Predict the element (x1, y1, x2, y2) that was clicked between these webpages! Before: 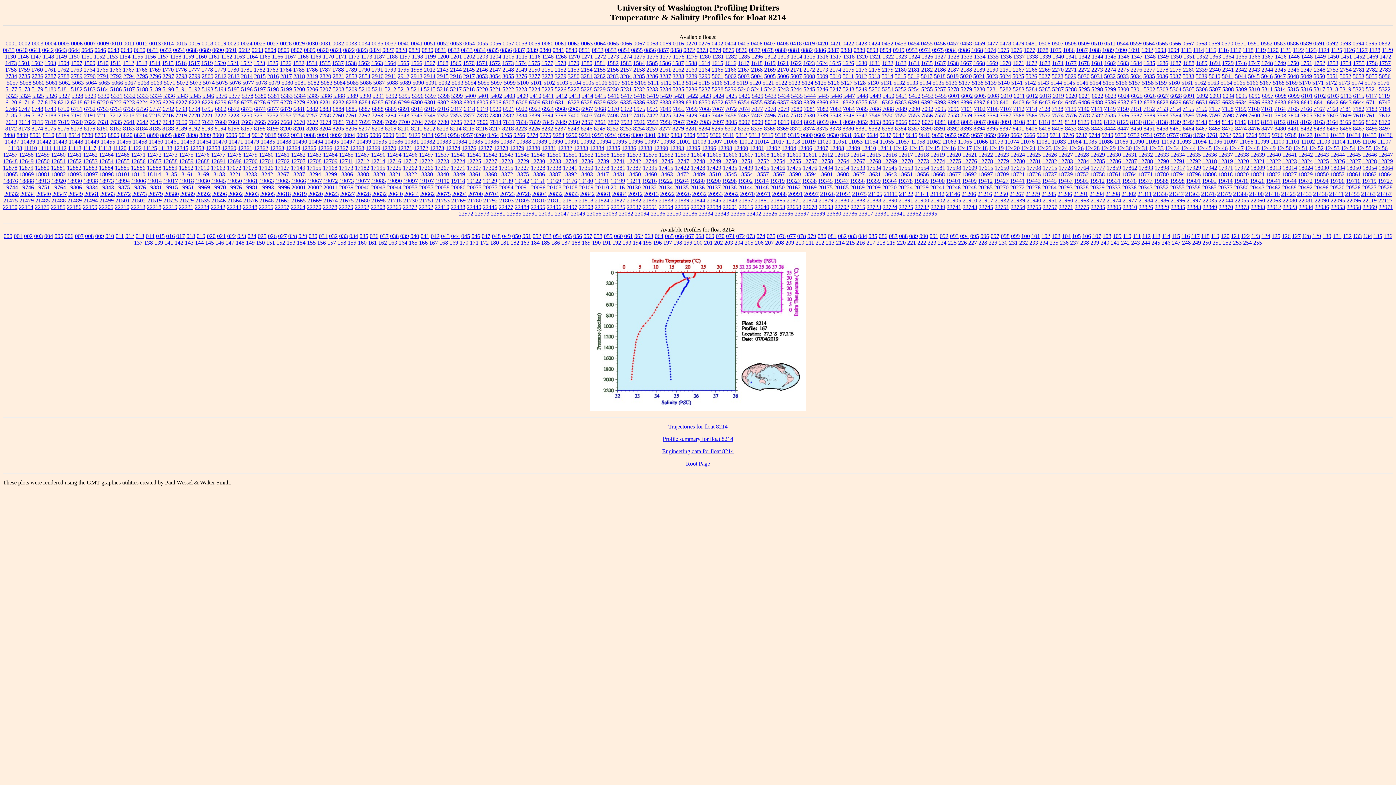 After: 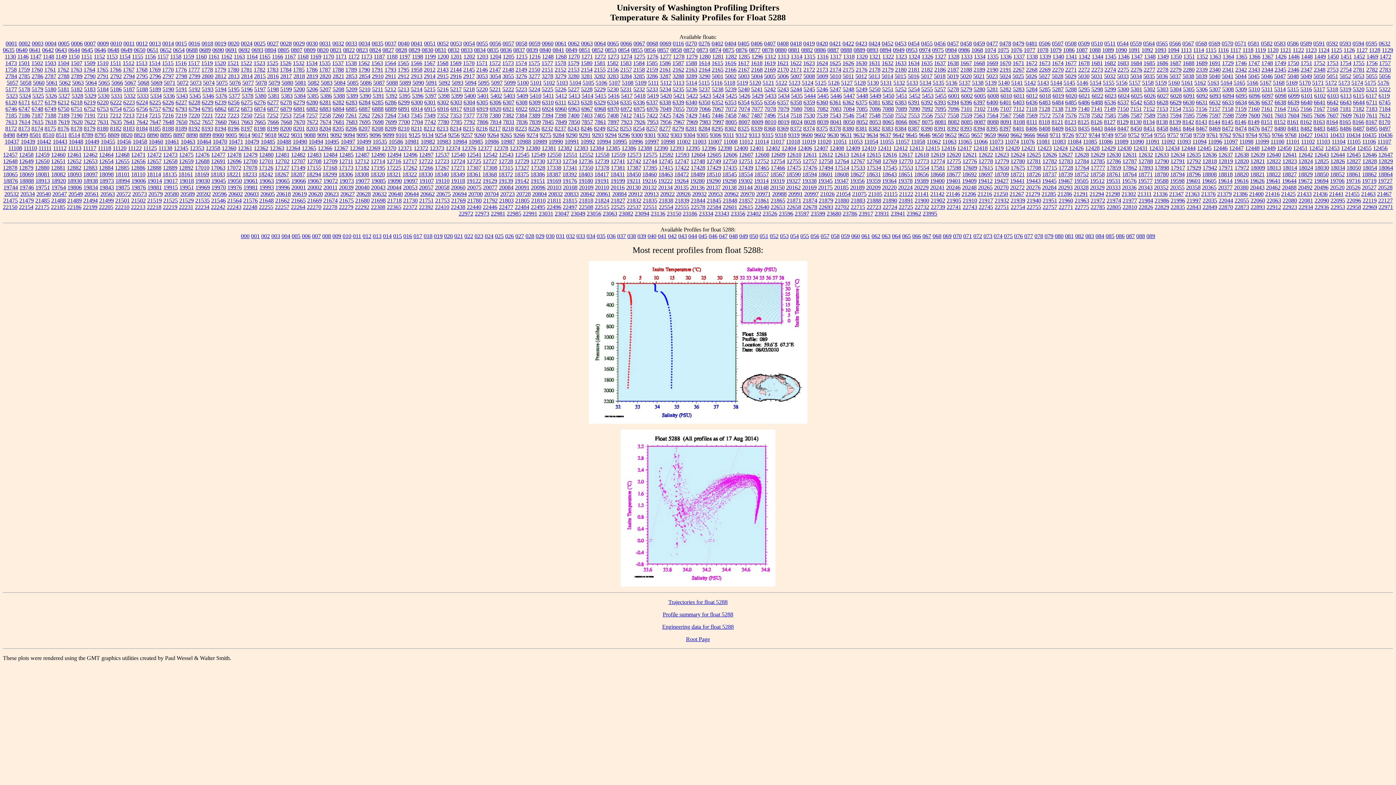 Action: label: 5288 bbox: (1065, 86, 1077, 92)